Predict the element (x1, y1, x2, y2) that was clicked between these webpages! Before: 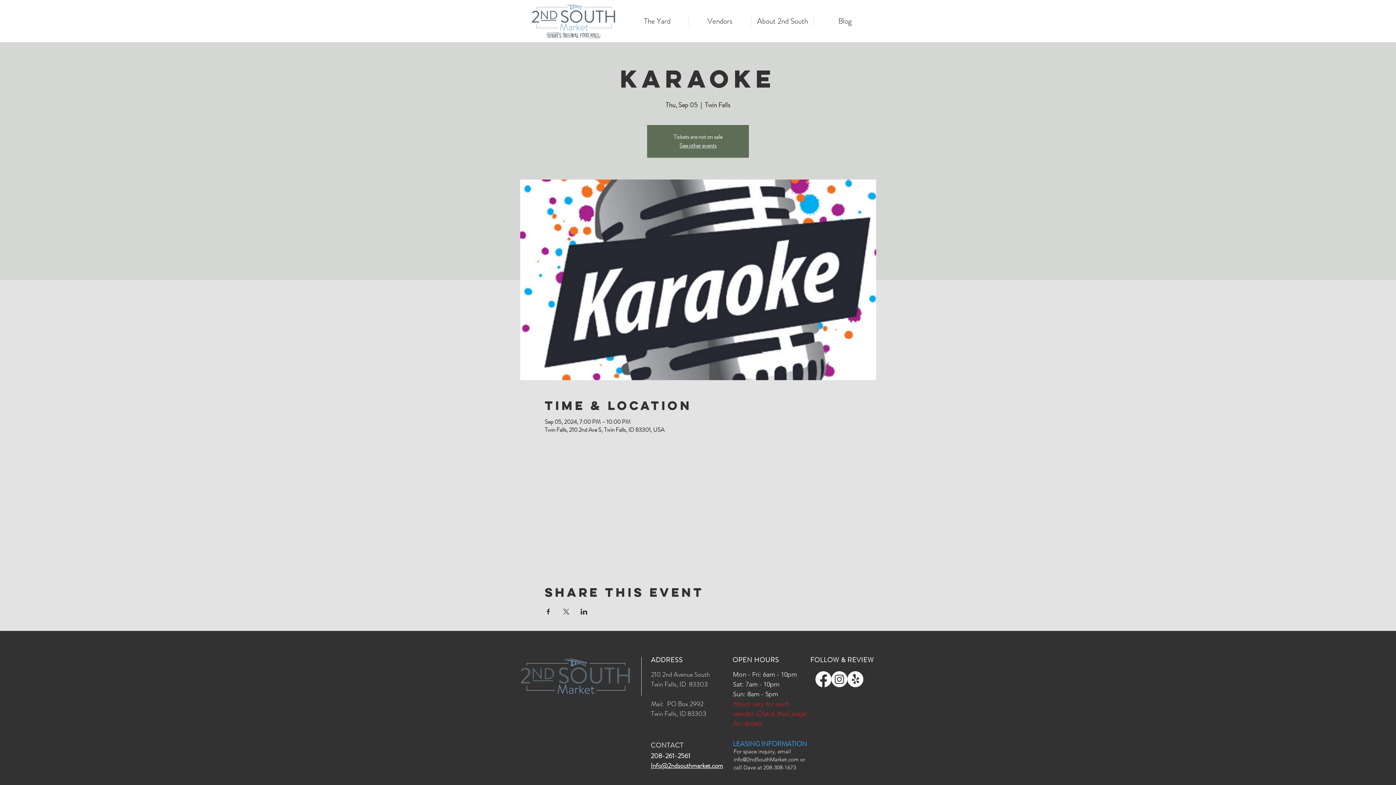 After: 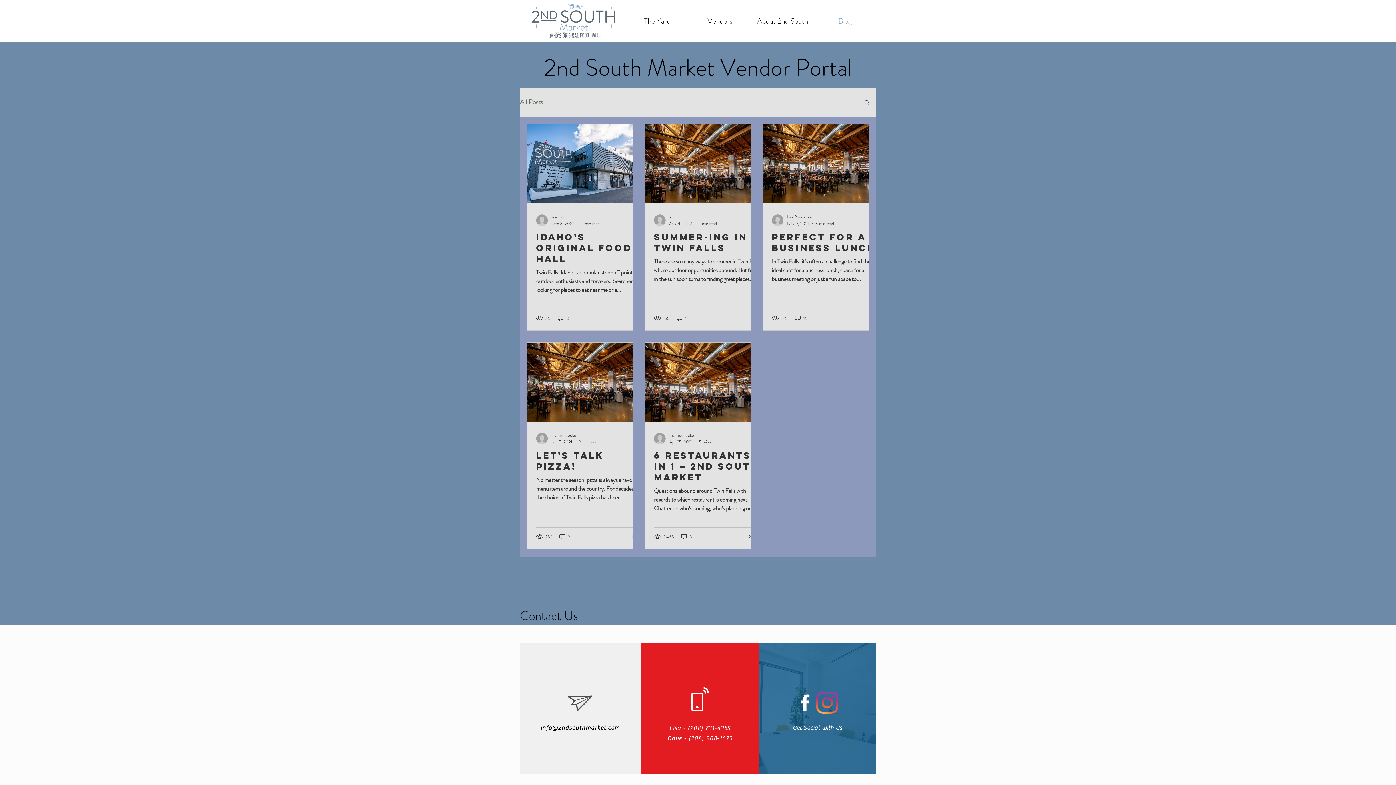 Action: label: Blog bbox: (814, 15, 876, 27)